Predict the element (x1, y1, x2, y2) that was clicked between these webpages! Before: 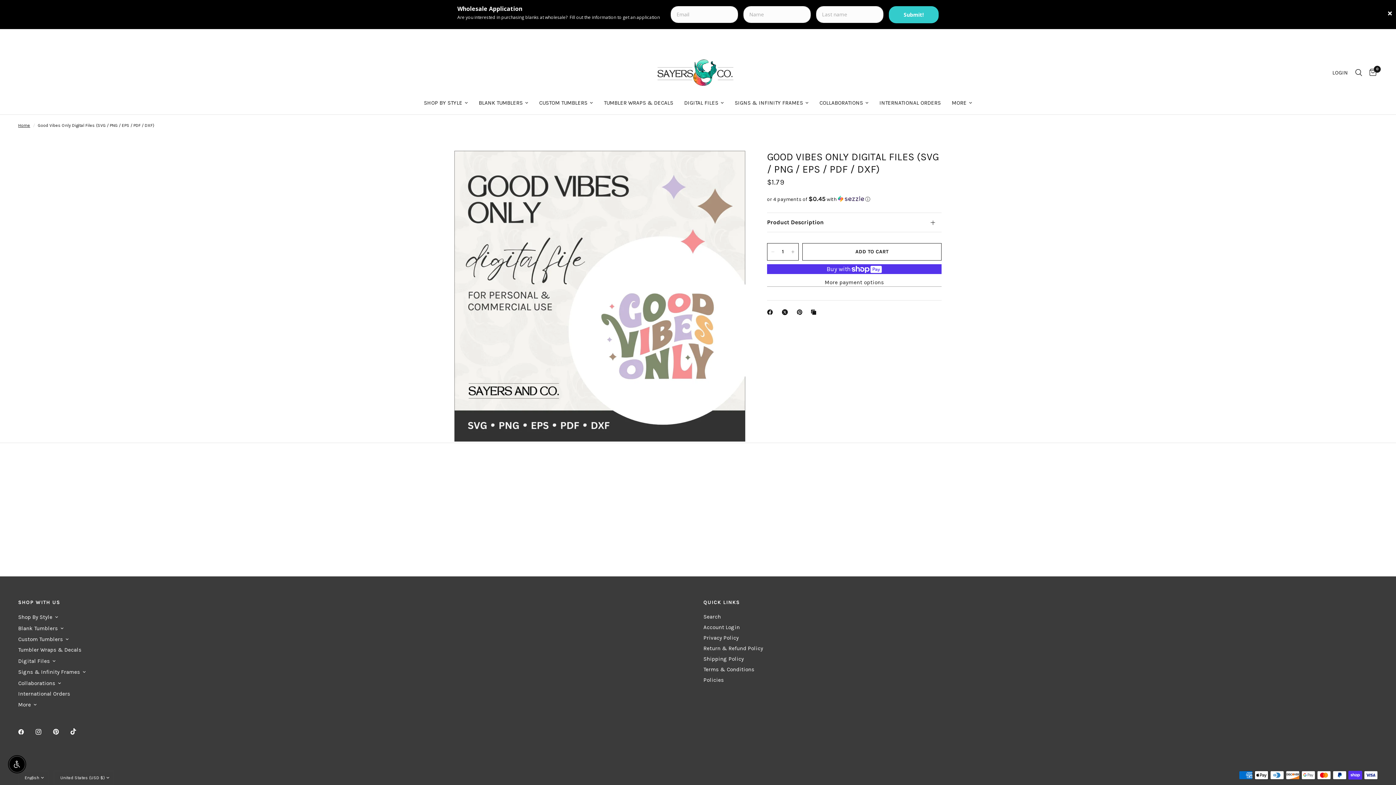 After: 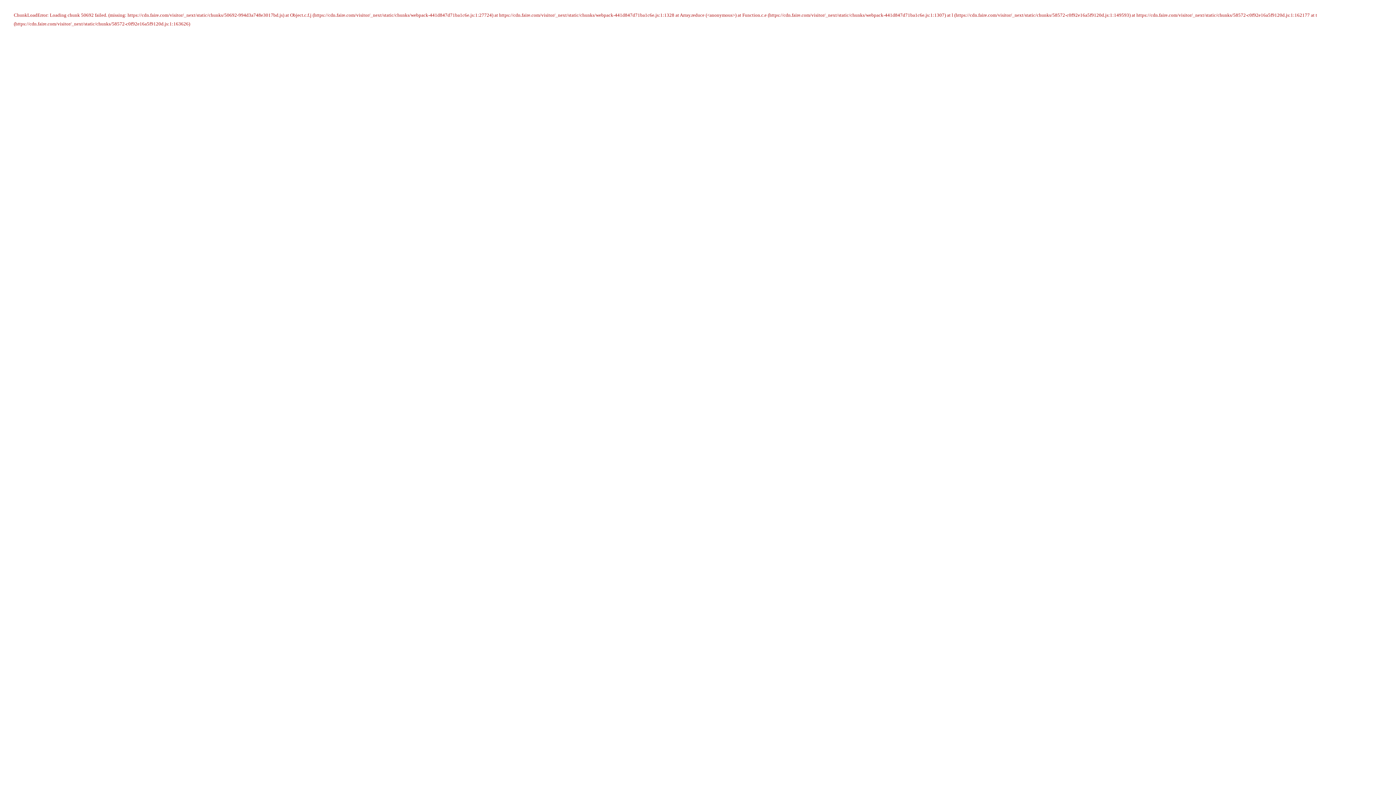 Action: bbox: (18, 661, 70, 668) label: International Orders